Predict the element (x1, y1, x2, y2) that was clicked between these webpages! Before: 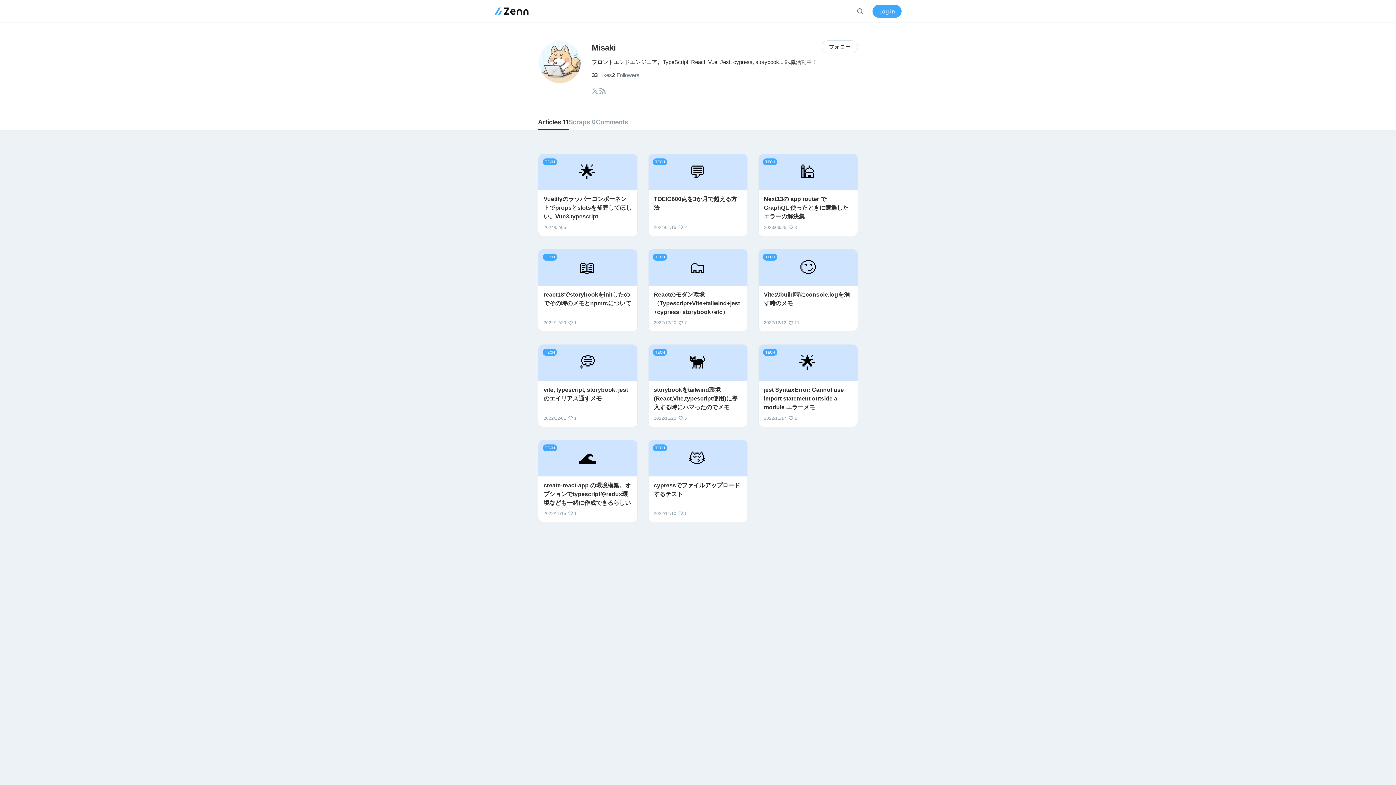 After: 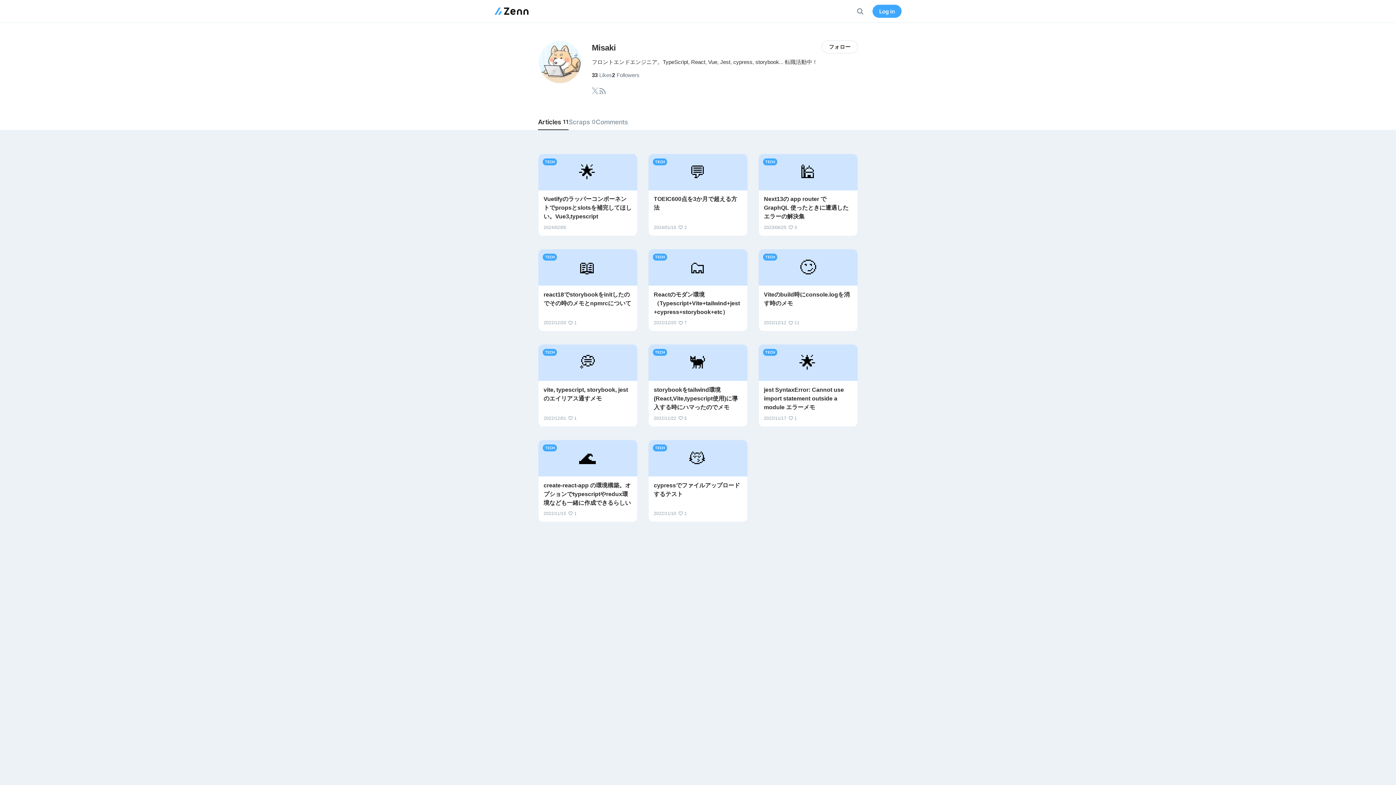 Action: label: Articles
11 bbox: (538, 113, 568, 130)